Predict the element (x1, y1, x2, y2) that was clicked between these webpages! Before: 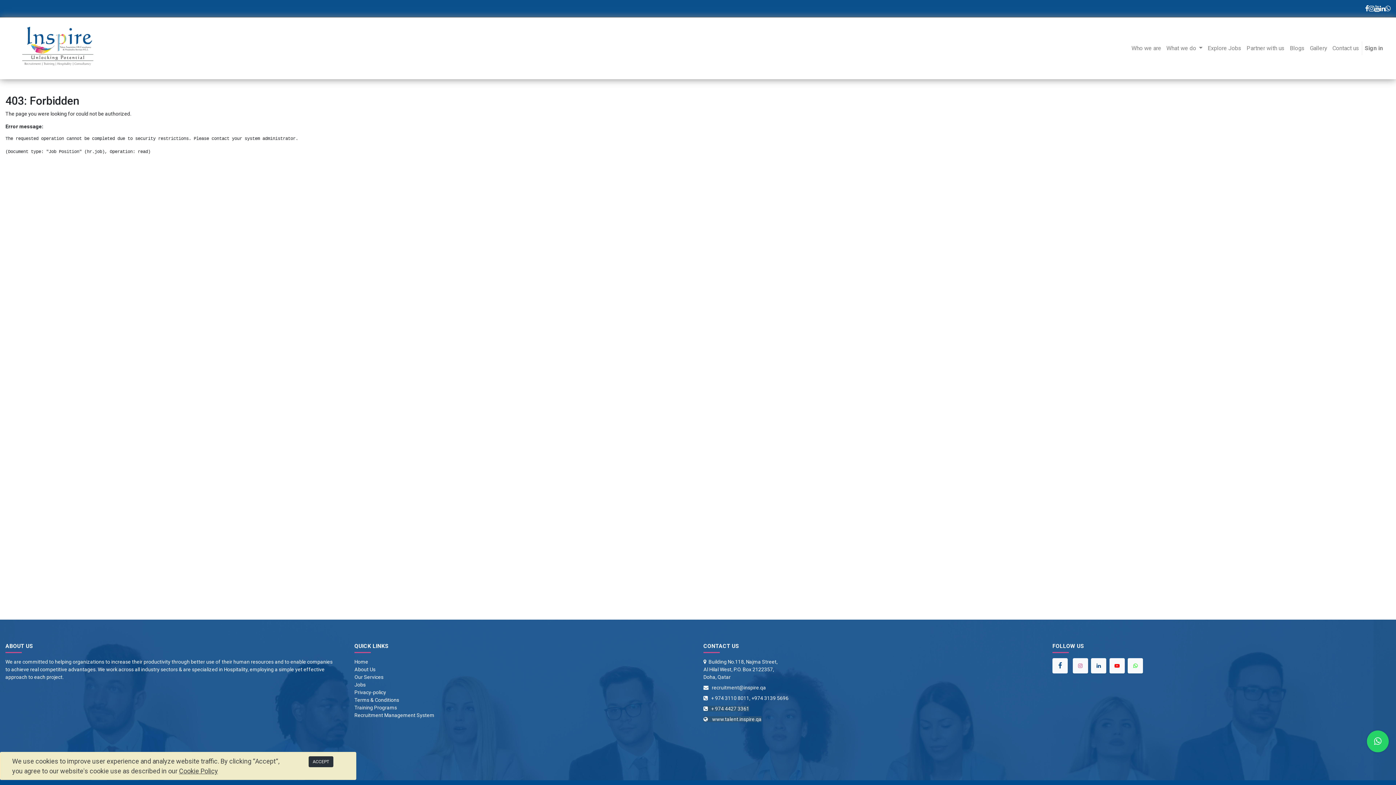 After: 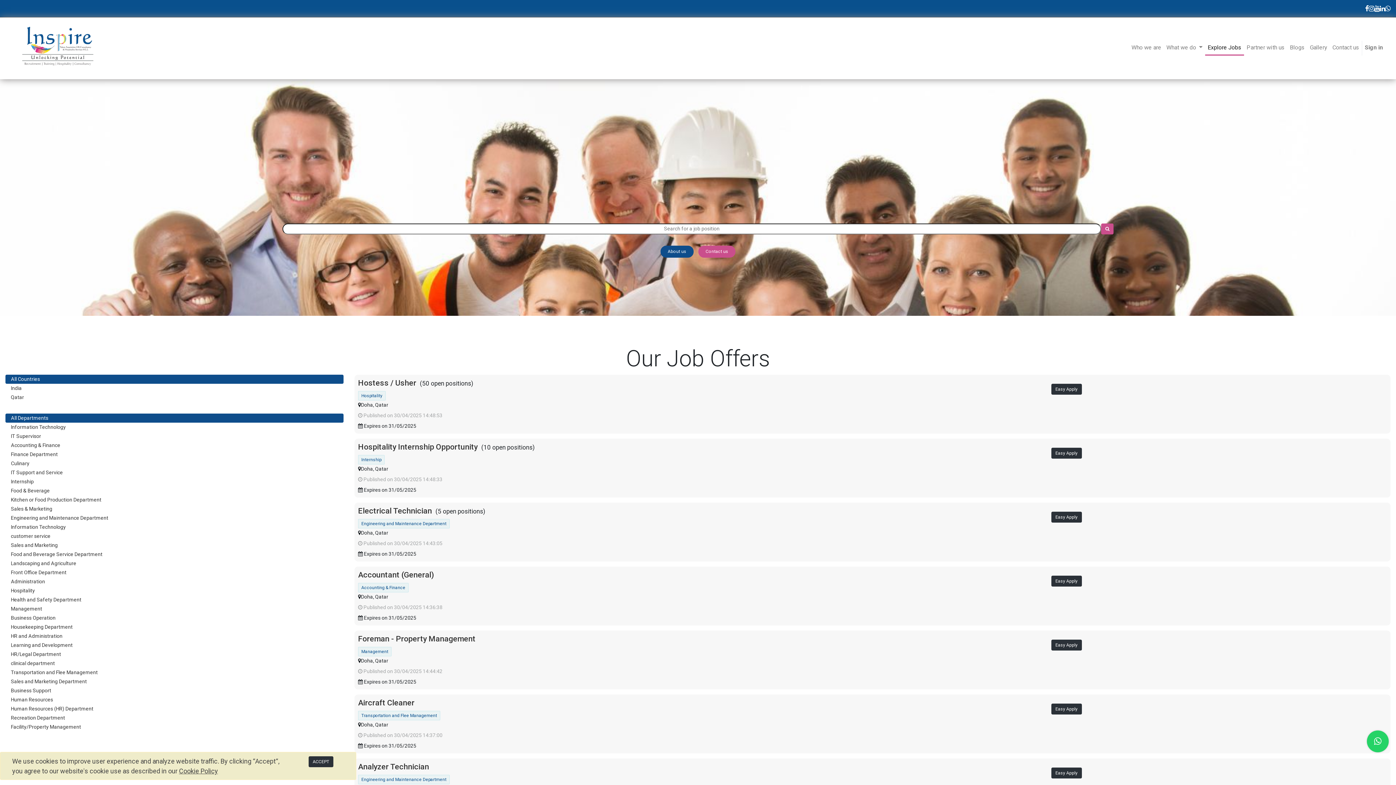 Action: label: Explore Jobs bbox: (1205, 41, 1244, 55)